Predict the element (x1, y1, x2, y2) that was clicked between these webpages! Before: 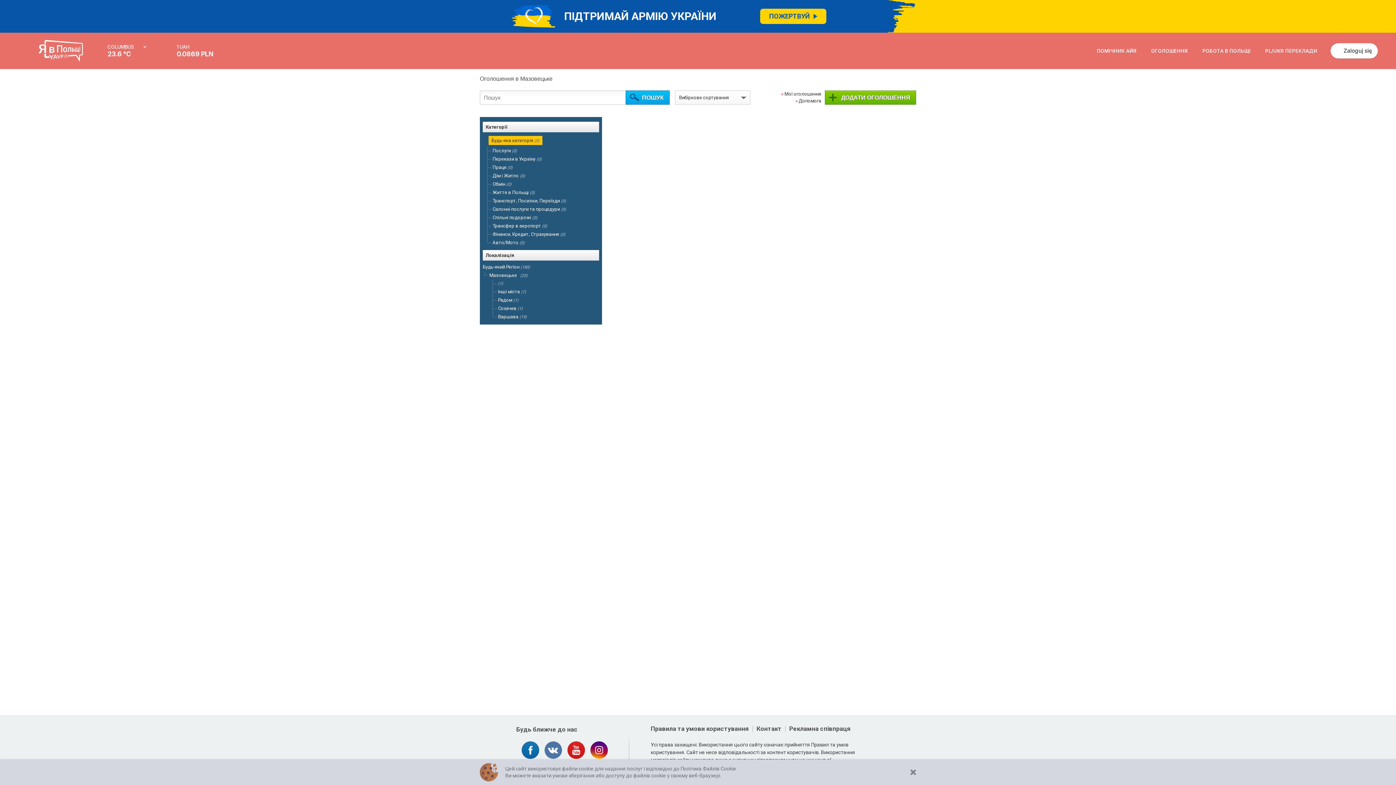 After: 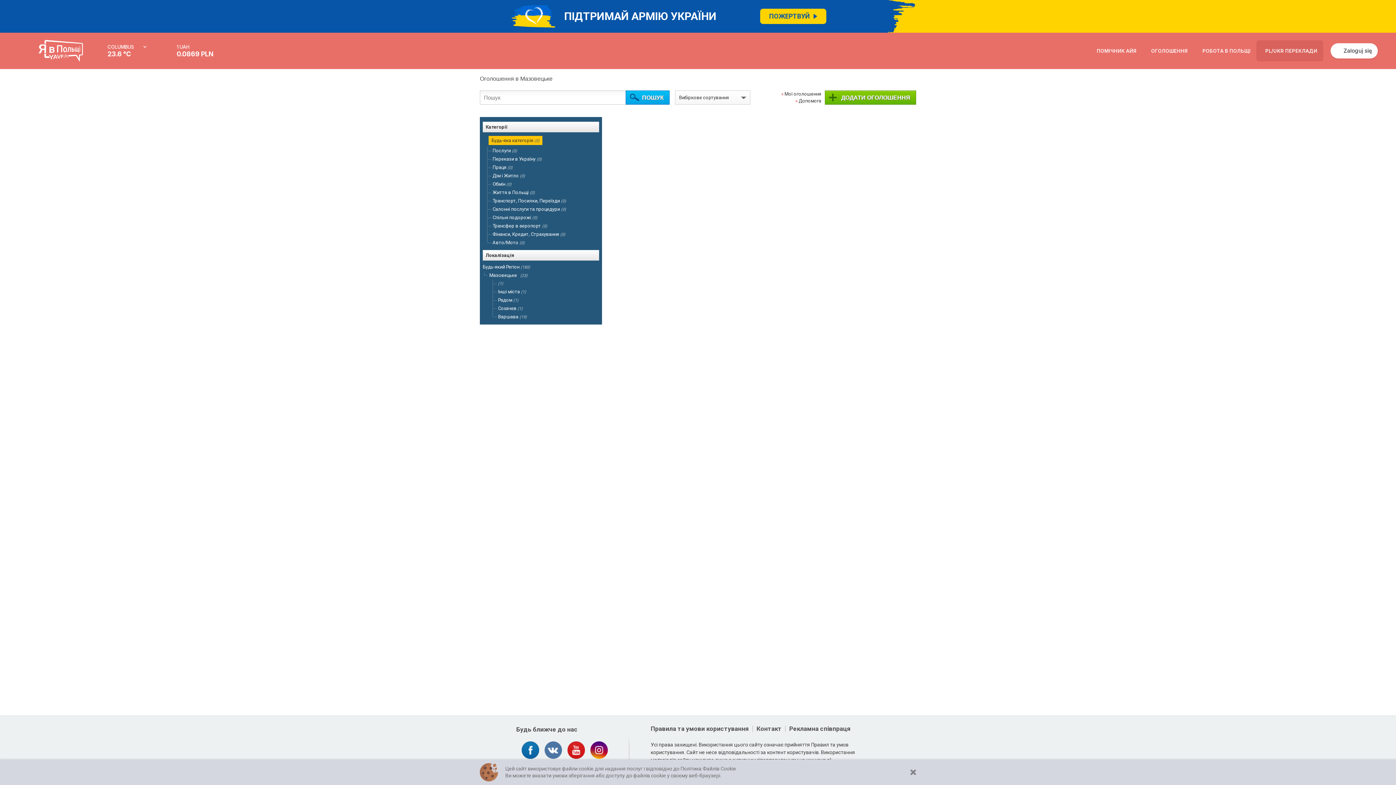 Action: label: PL/UKR ПЕРЕКЛАДИ bbox: (1256, 40, 1323, 61)